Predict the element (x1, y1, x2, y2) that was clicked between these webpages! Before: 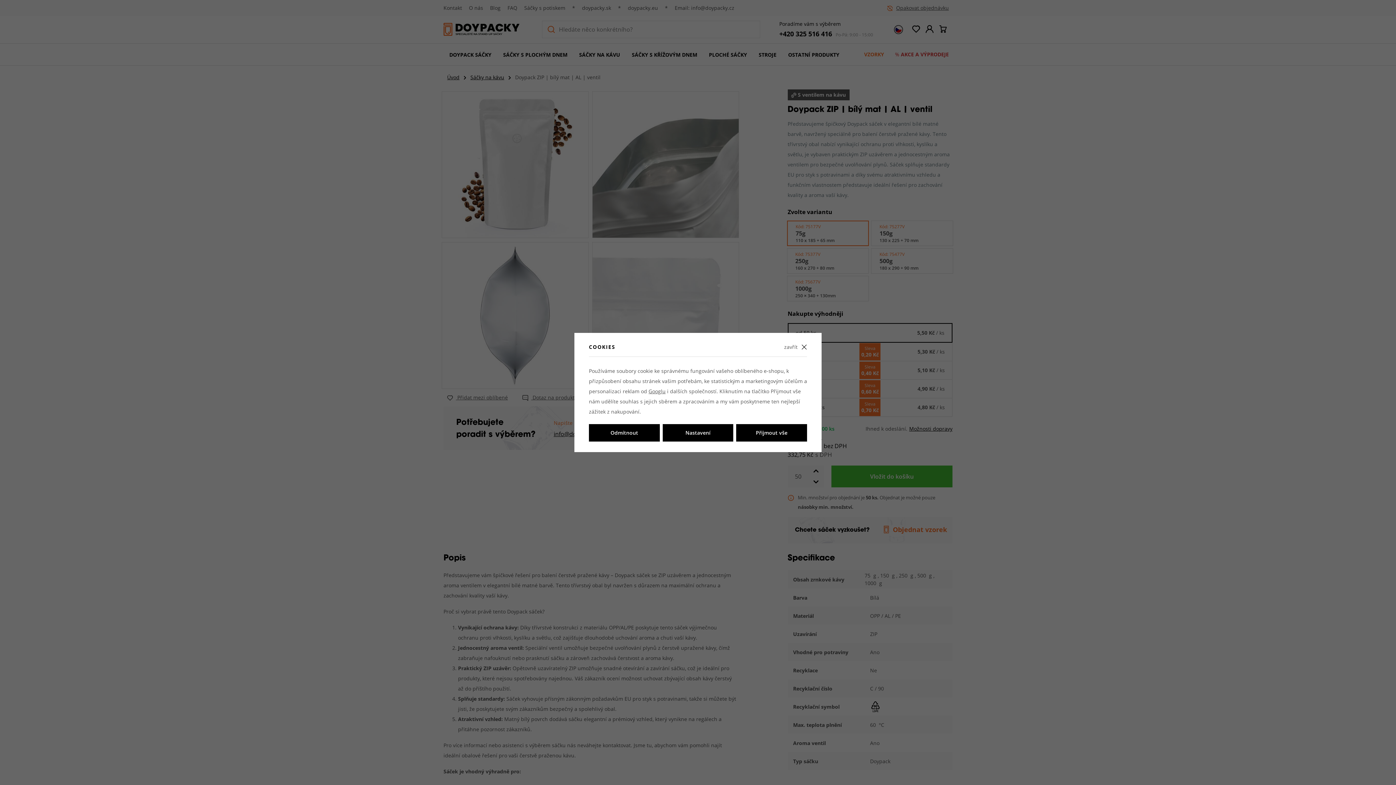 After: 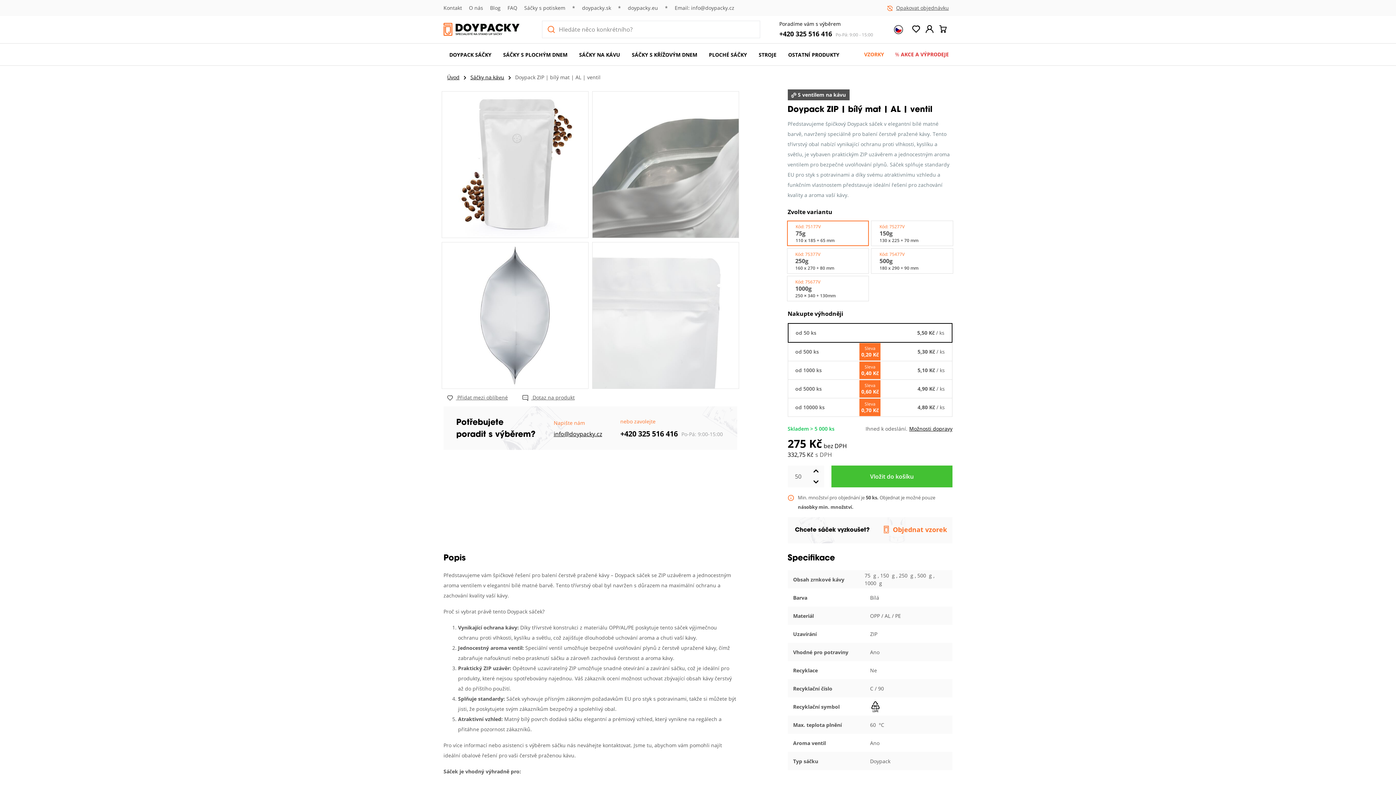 Action: bbox: (589, 424, 659, 441) label: Odmítnout